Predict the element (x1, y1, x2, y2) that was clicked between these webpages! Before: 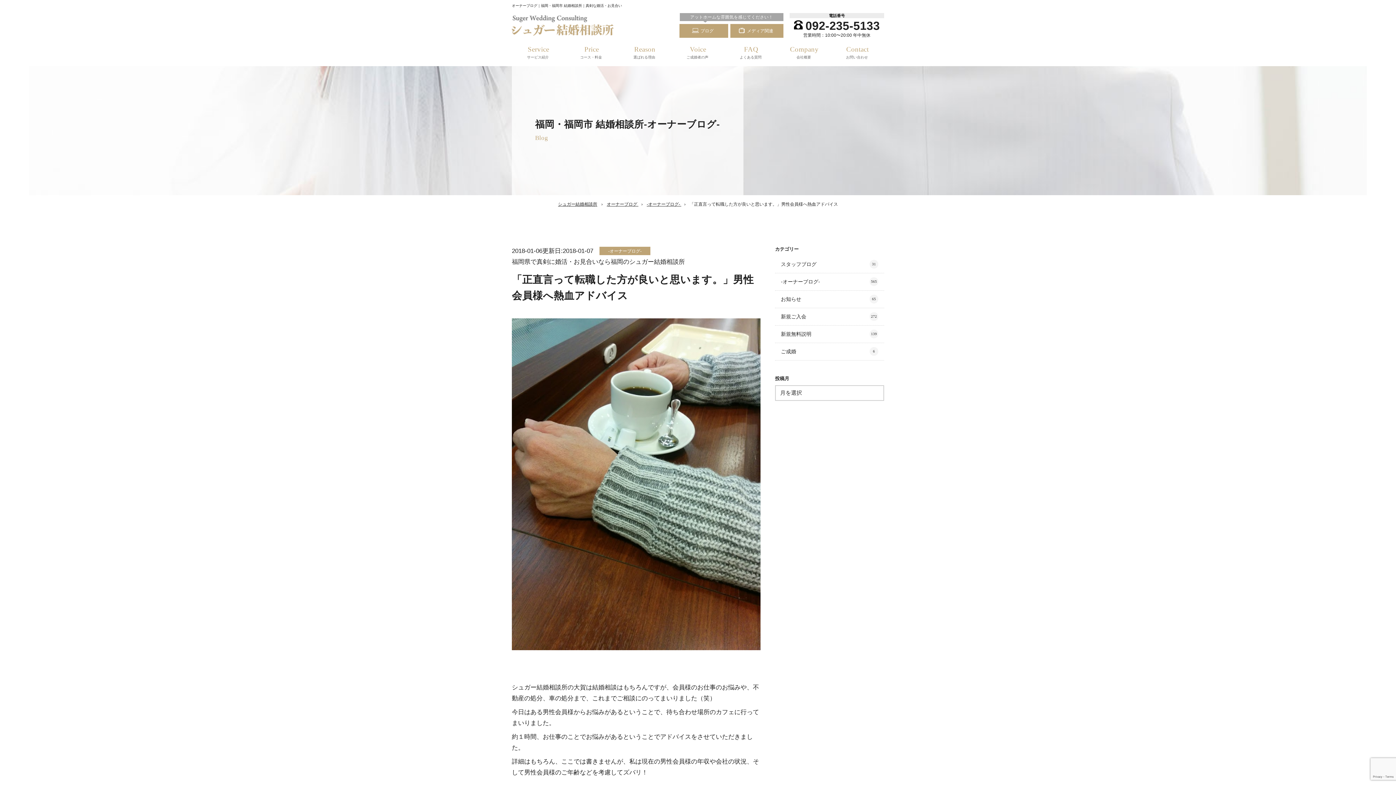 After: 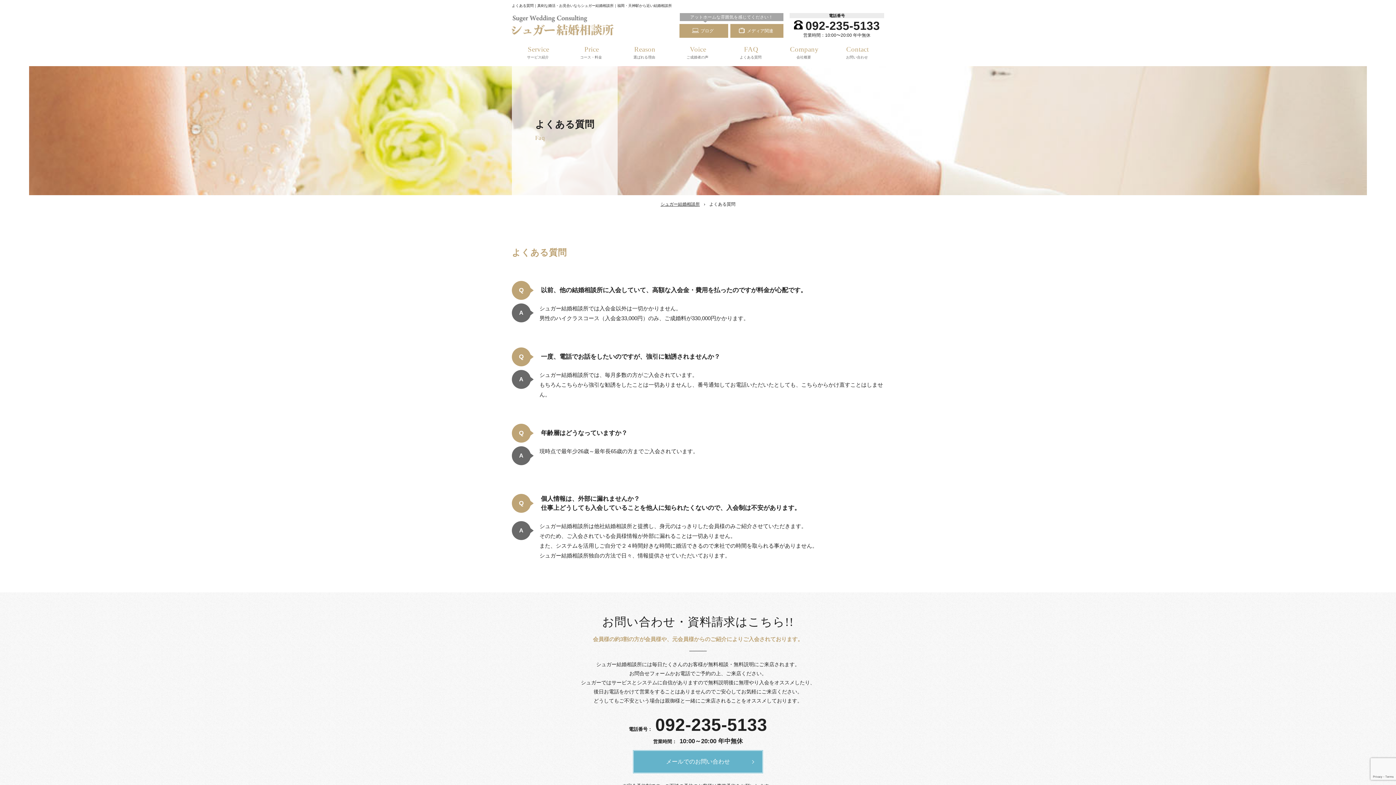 Action: bbox: (724, 38, 777, 66) label: FAQ
よくある質問